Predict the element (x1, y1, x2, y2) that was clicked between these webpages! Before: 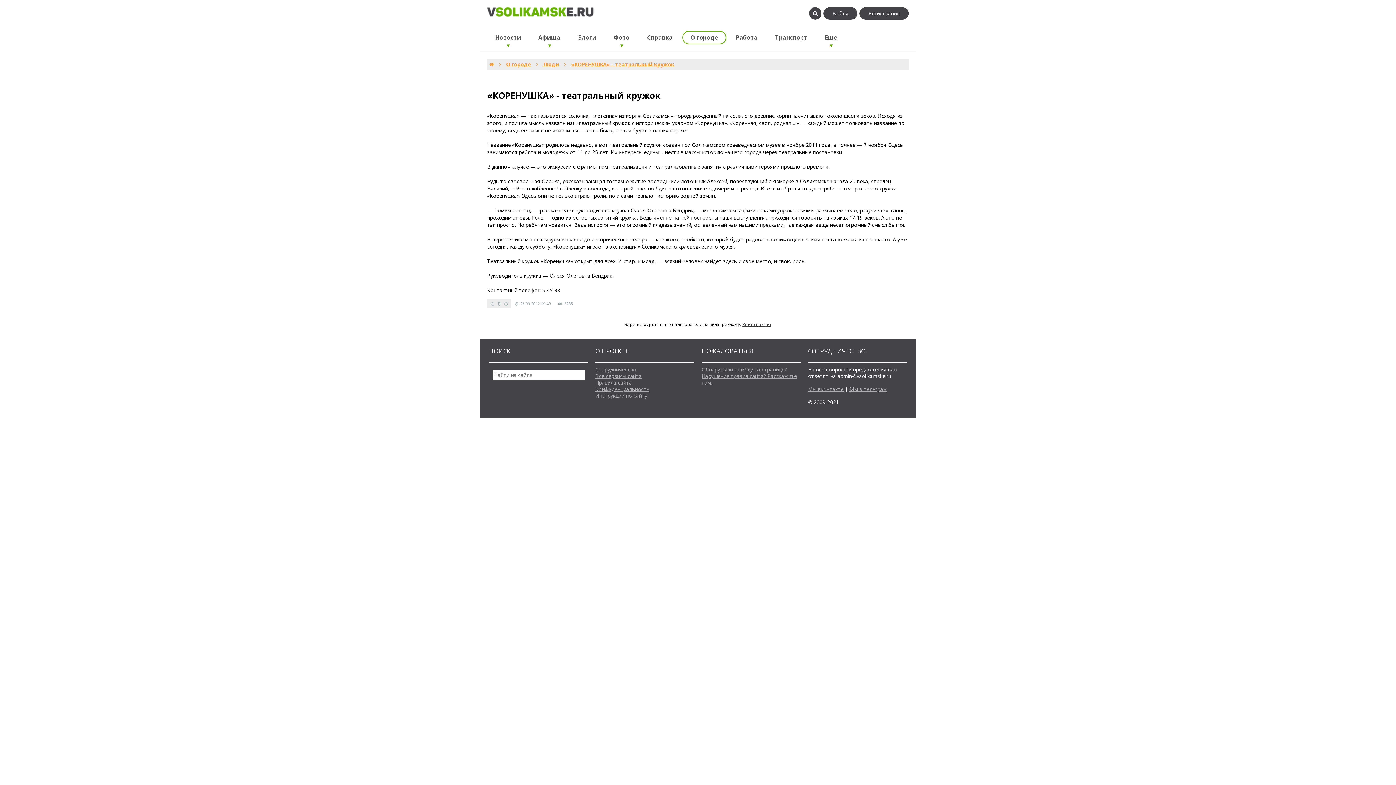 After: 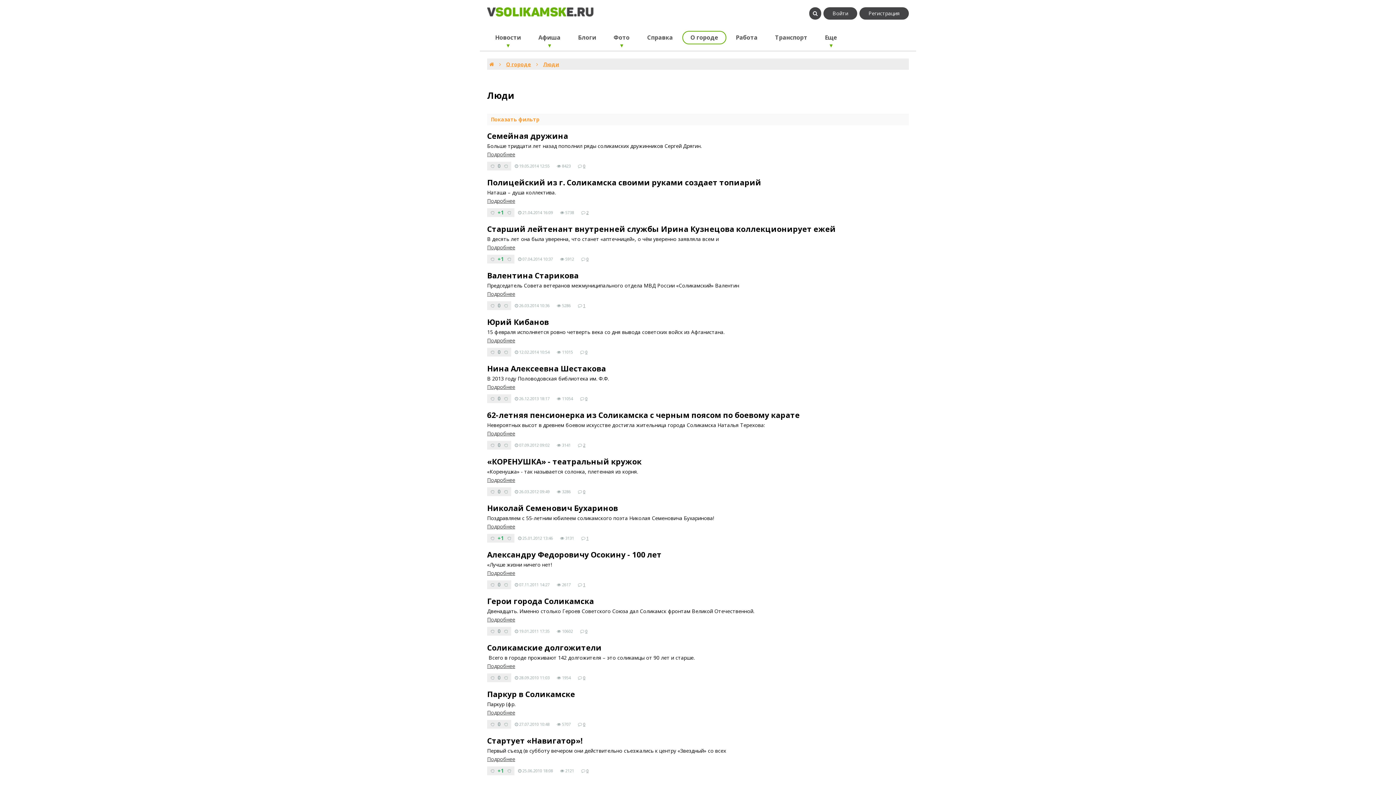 Action: bbox: (543, 60, 559, 67) label: Люди